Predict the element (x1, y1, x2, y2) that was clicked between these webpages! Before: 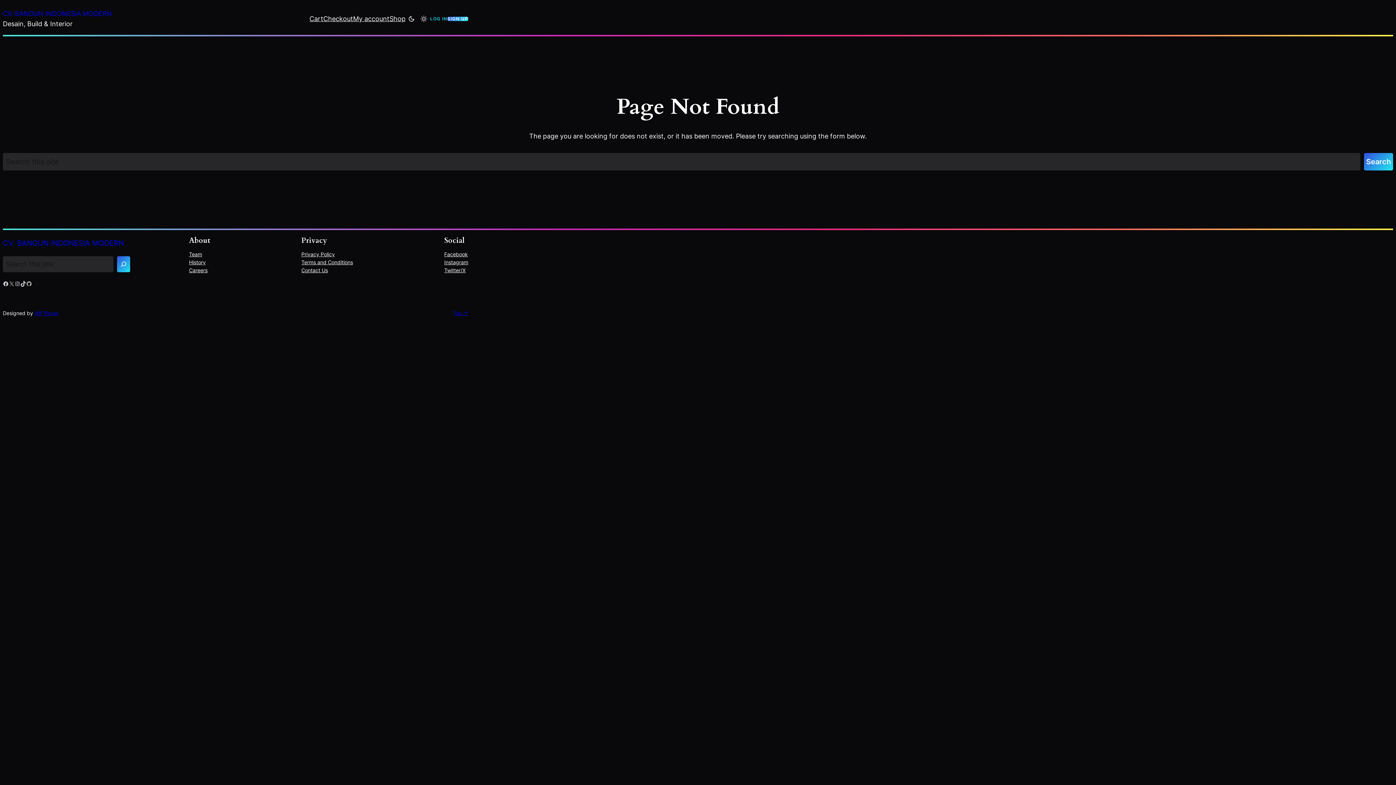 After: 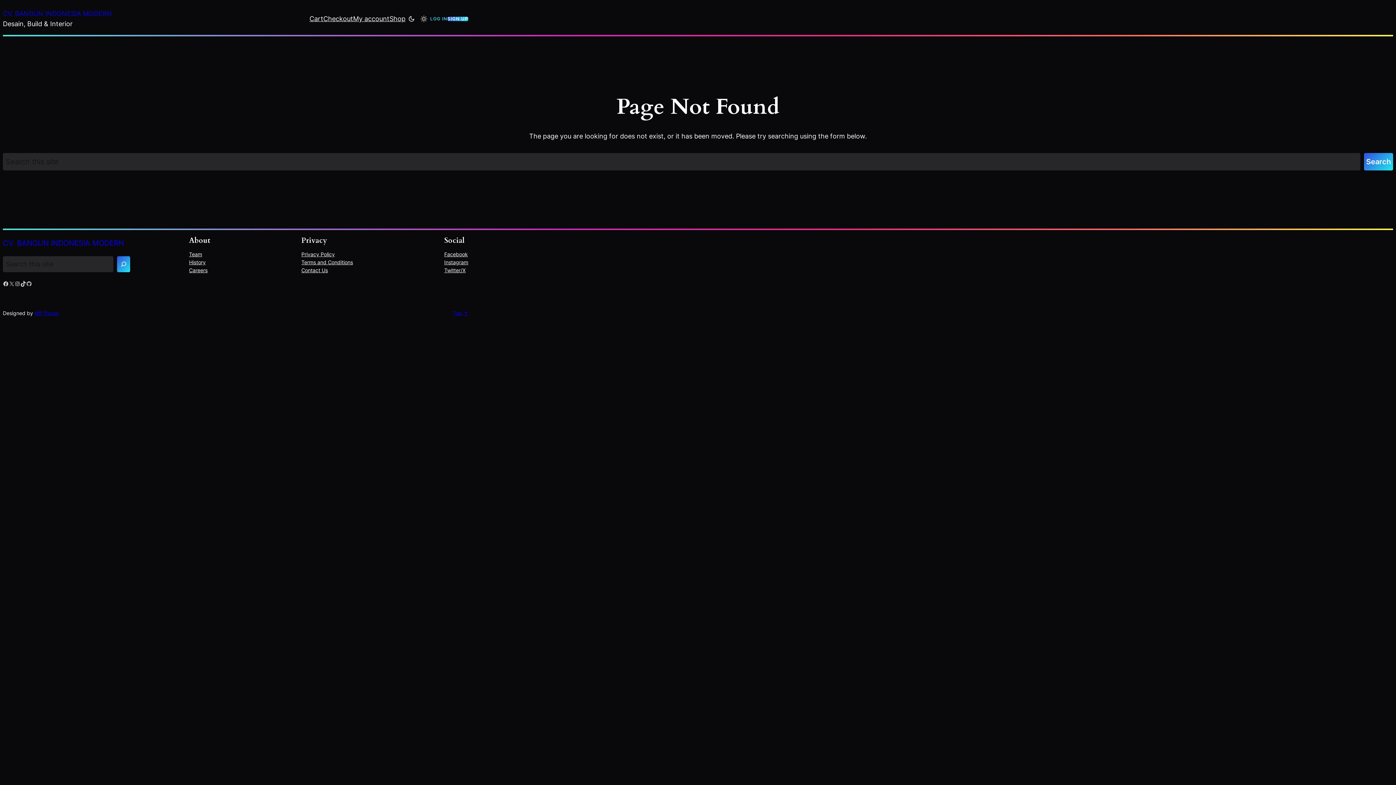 Action: label: LOG IN bbox: (430, 16, 447, 21)